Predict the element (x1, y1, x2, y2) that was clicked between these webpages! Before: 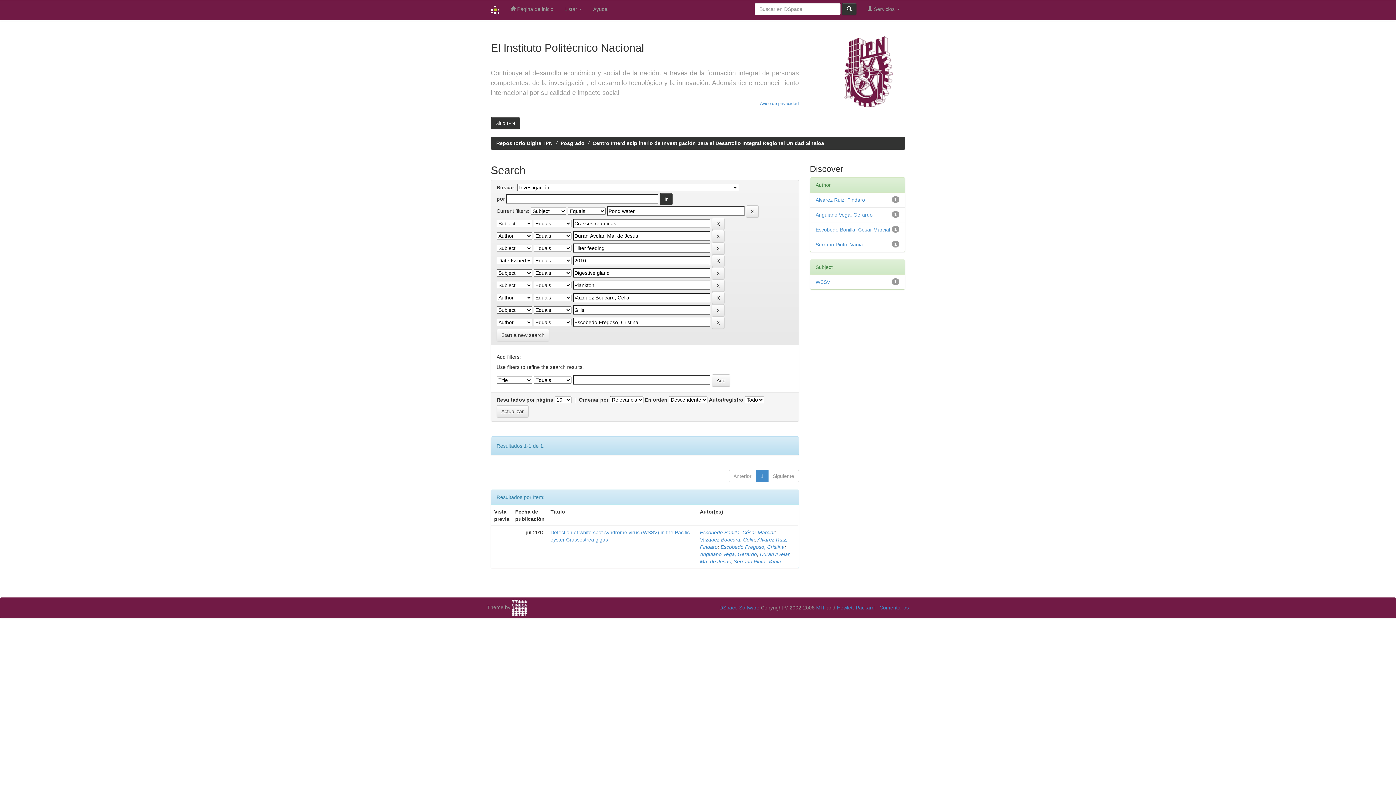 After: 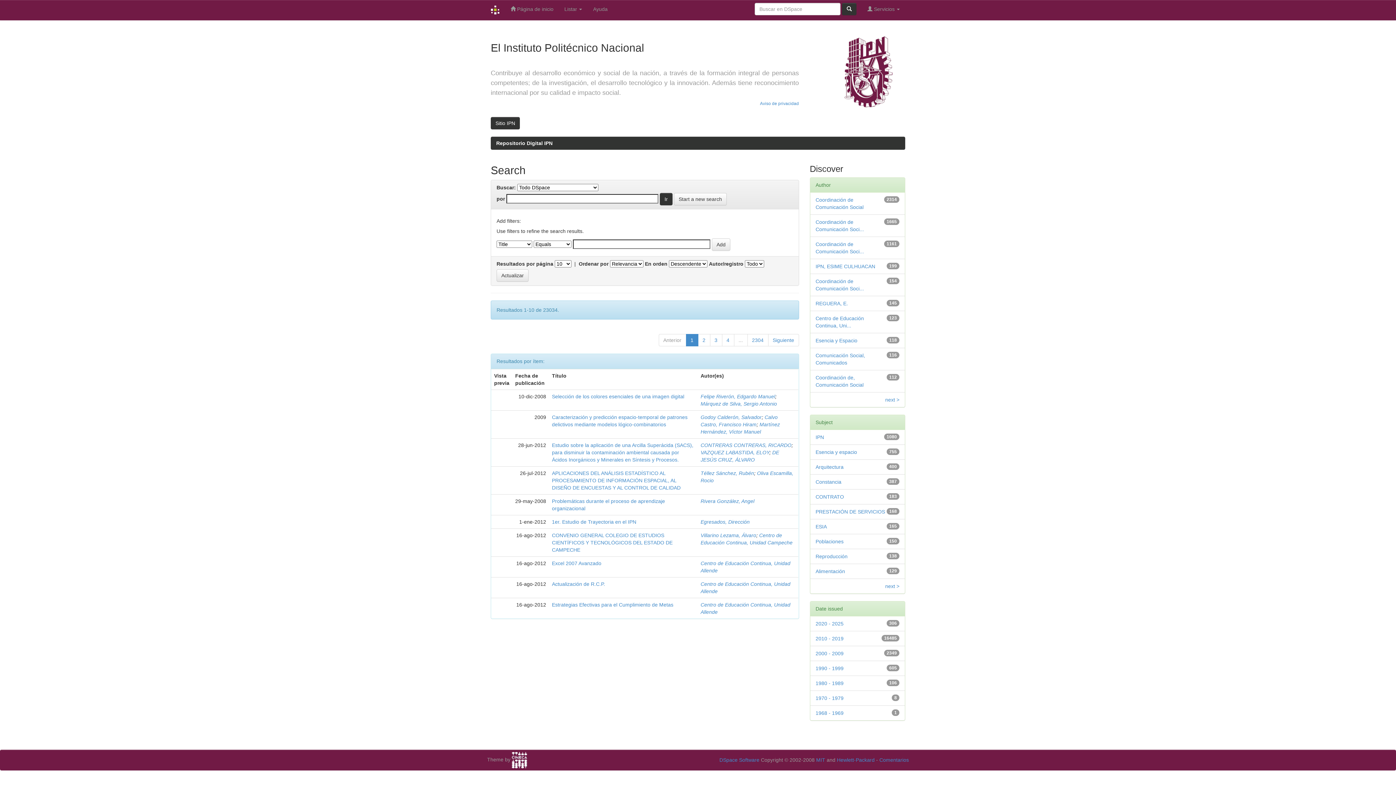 Action: bbox: (496, 329, 549, 341) label: Start a new search